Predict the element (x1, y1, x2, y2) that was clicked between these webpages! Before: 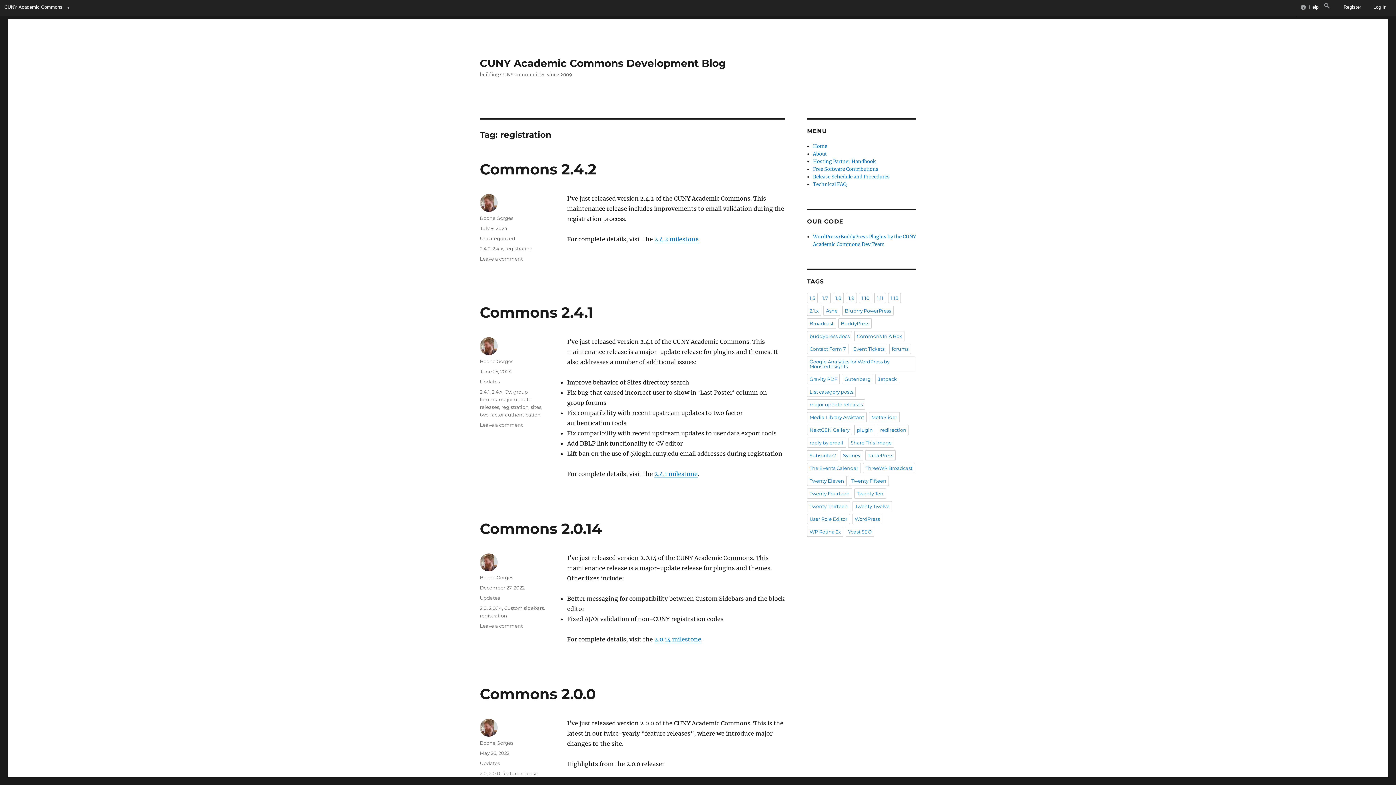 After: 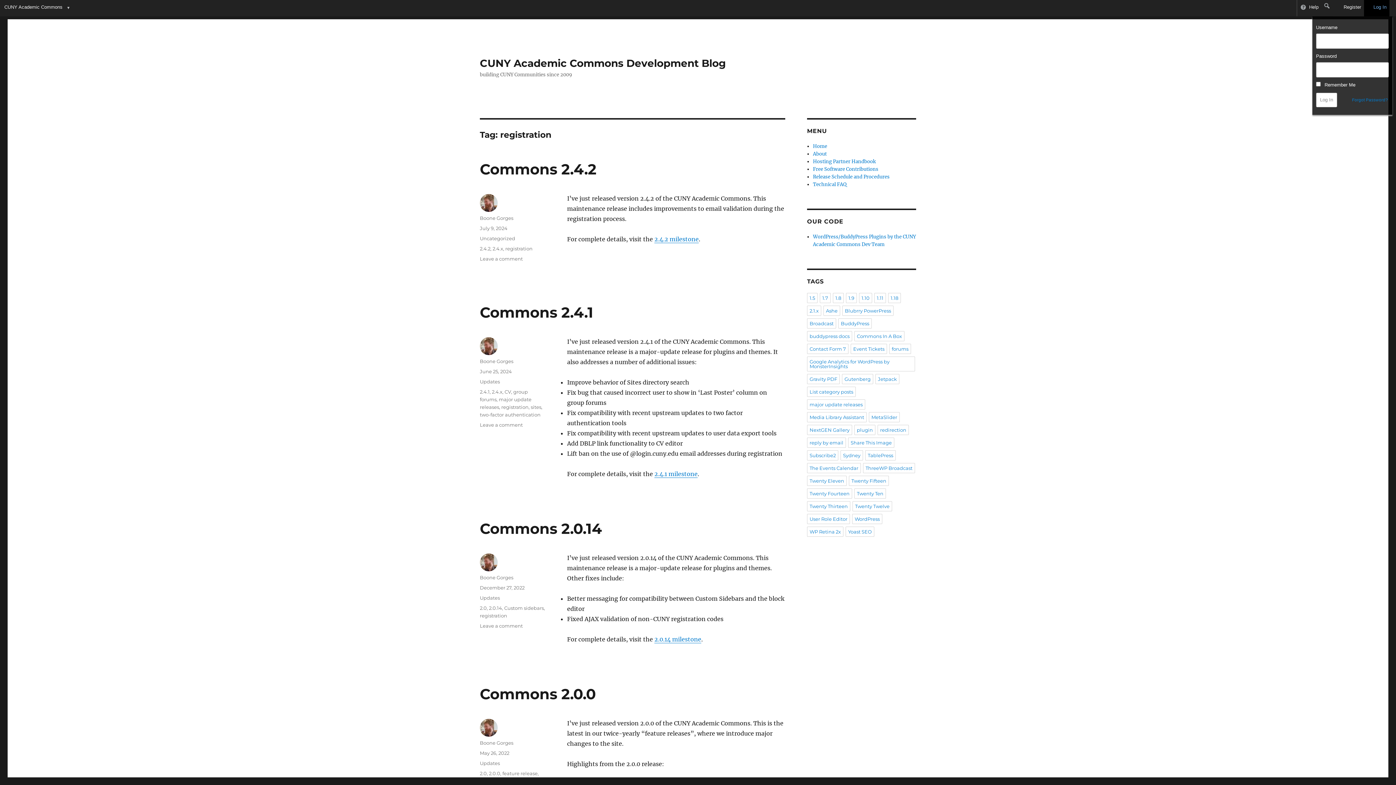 Action: bbox: (1364, 0, 1389, 16) label: Log In